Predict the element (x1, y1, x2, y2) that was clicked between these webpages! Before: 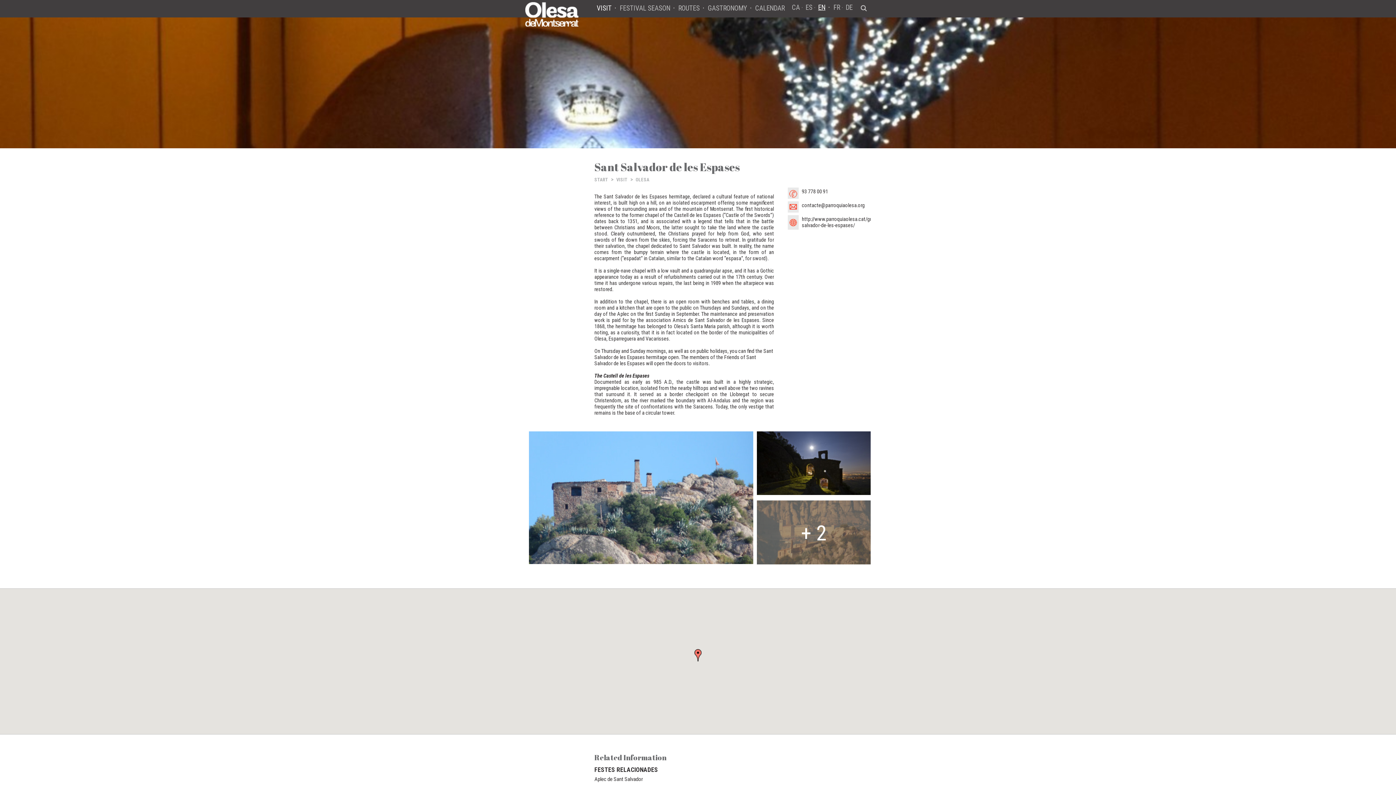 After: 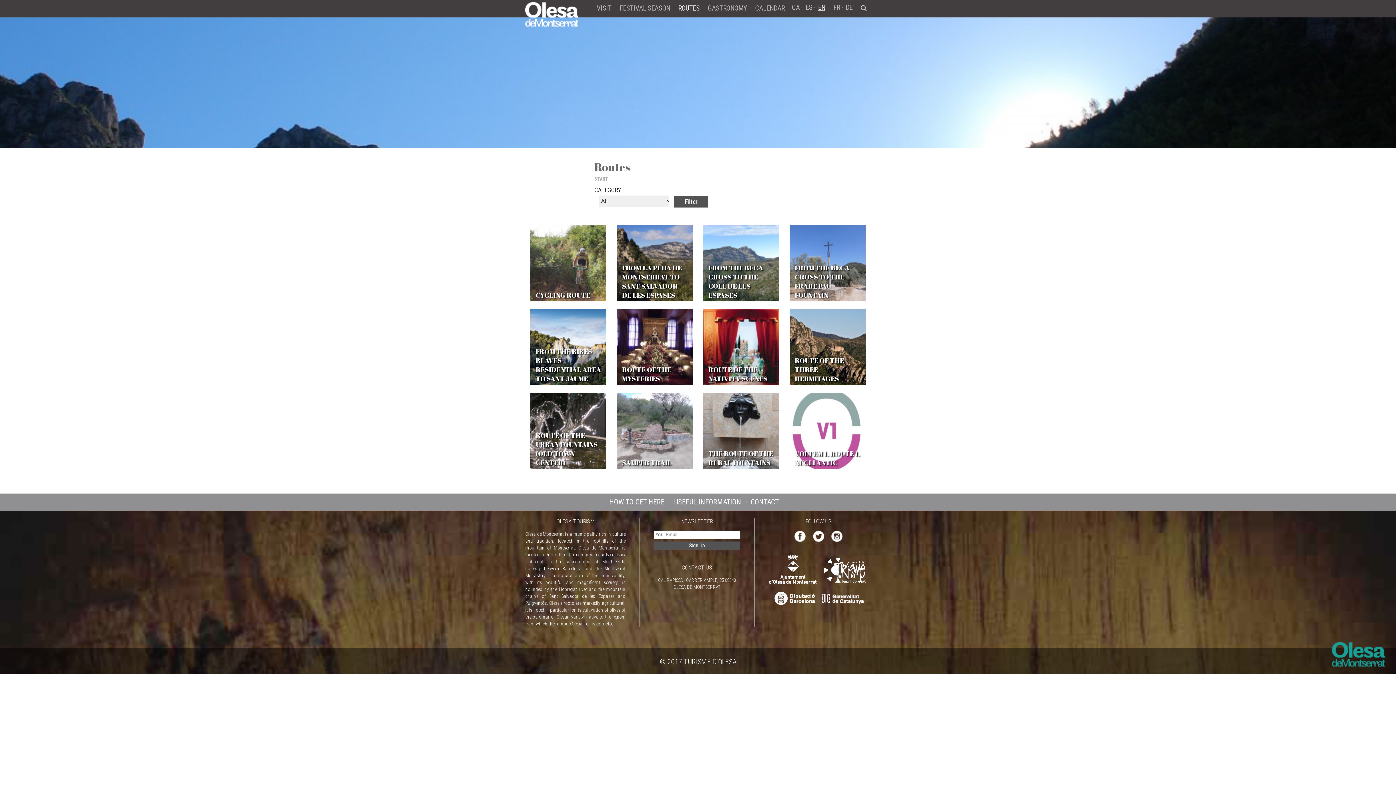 Action: label: ROUTES bbox: (678, 0, 706, 17)